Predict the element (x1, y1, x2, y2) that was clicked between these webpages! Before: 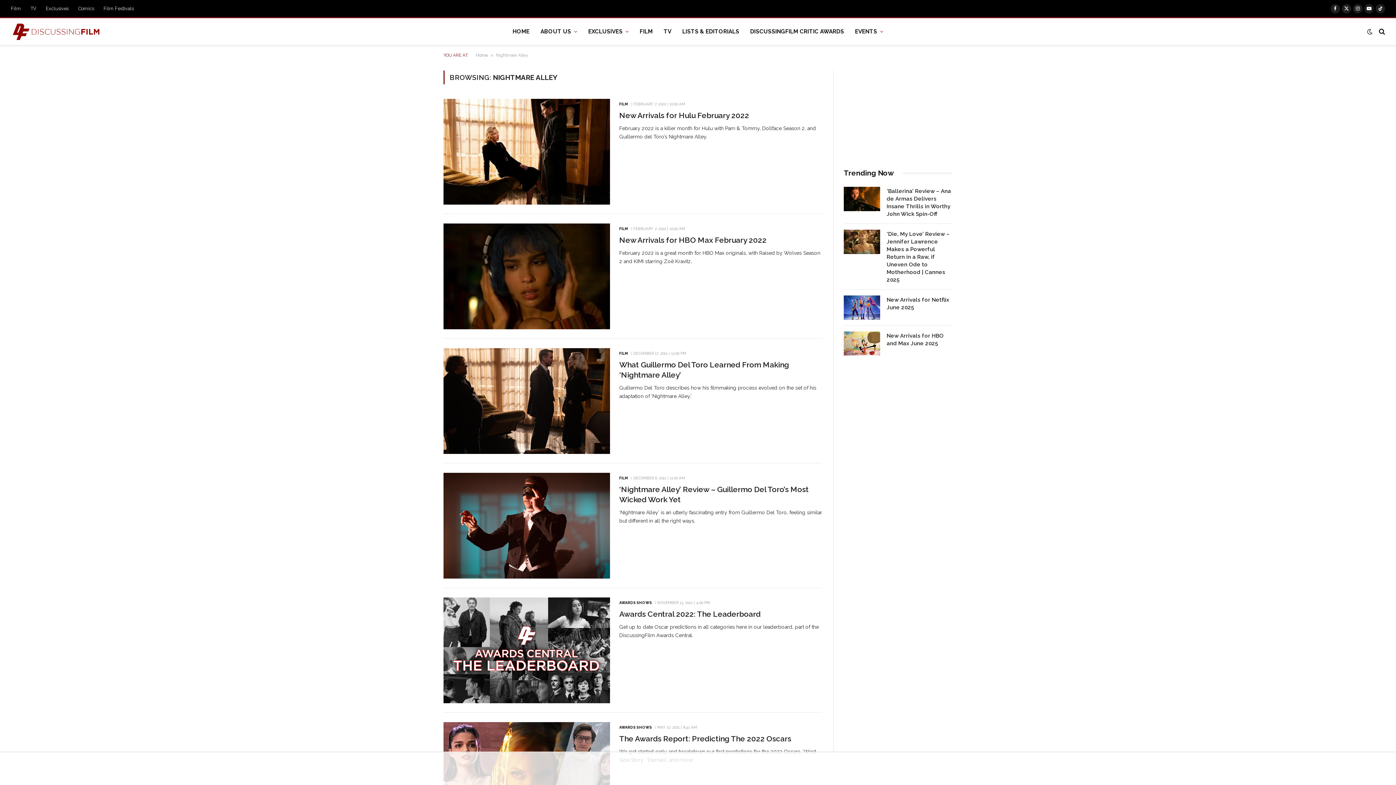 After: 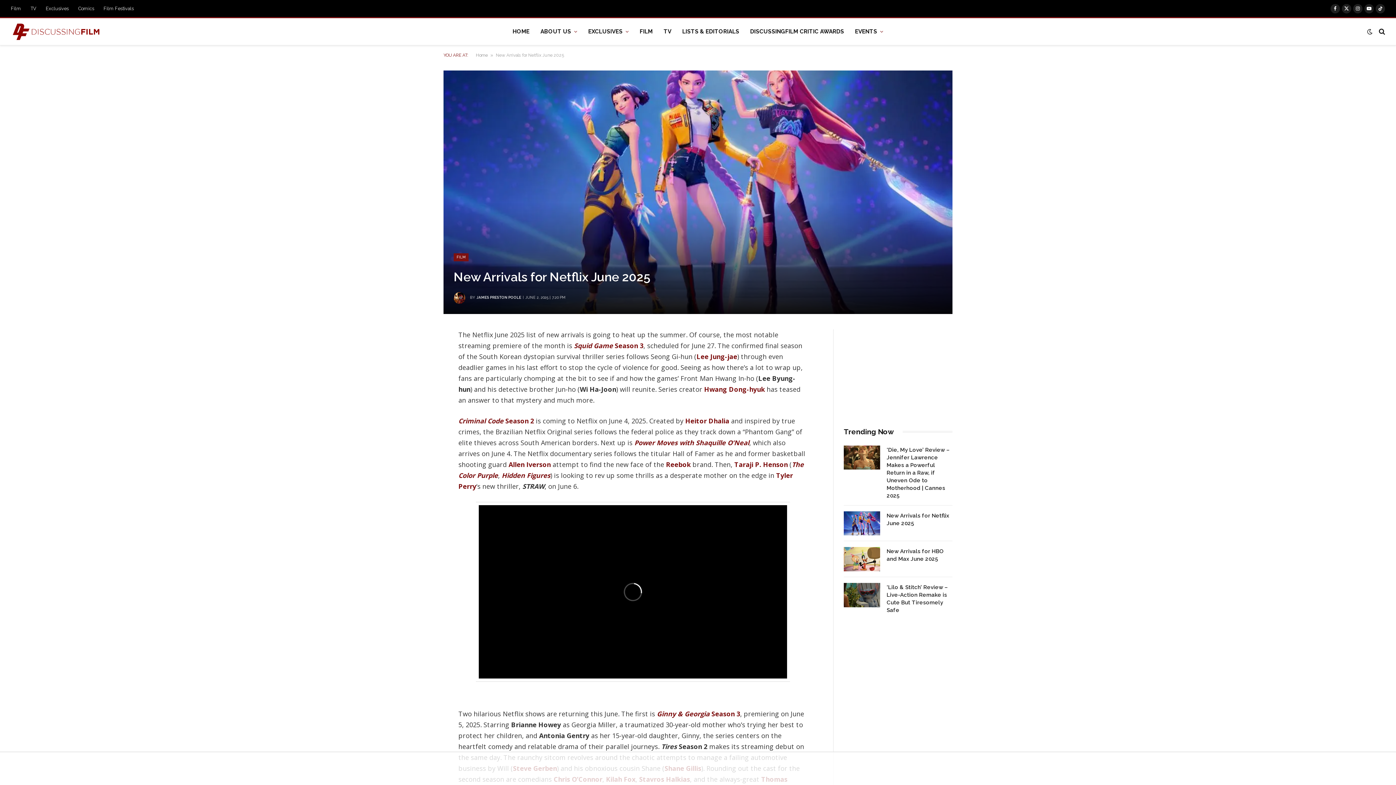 Action: bbox: (844, 295, 880, 319)